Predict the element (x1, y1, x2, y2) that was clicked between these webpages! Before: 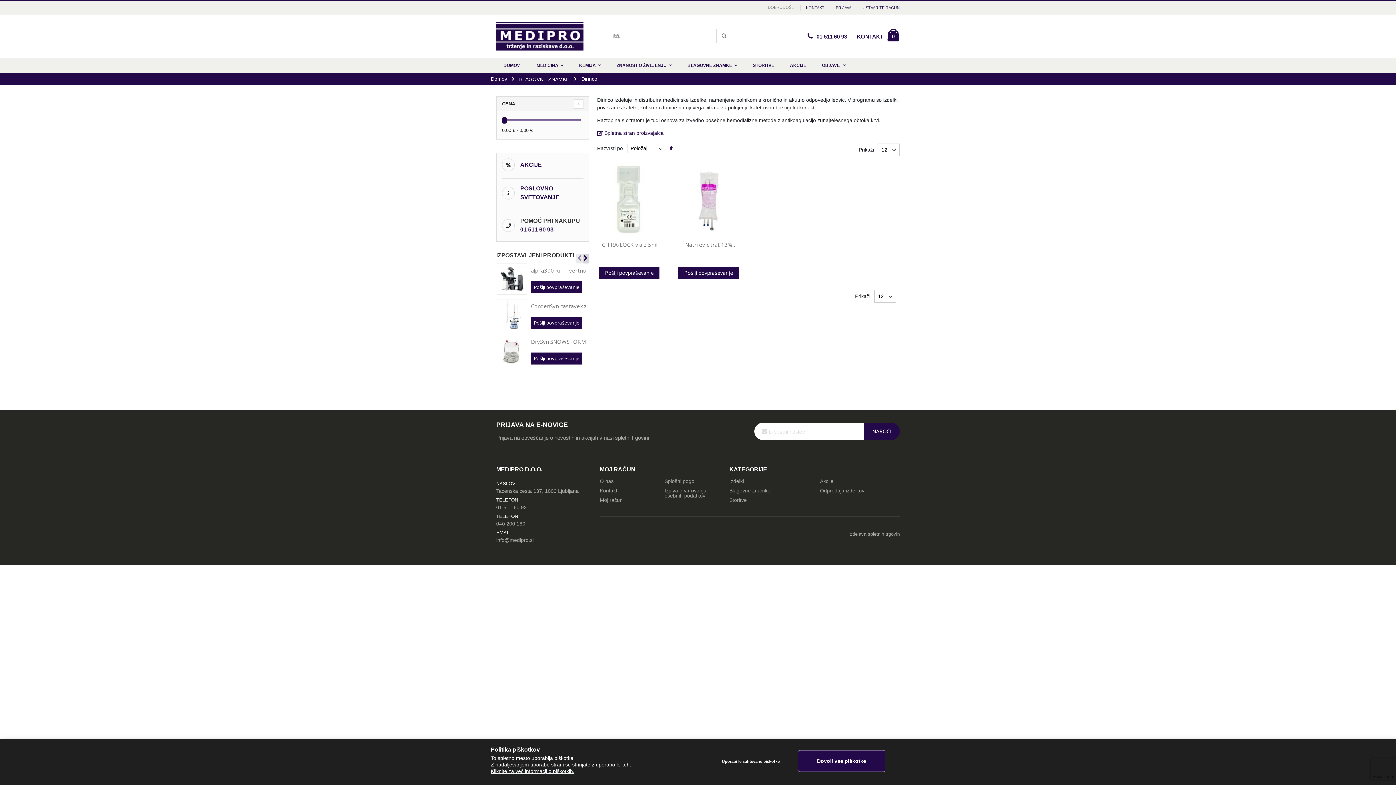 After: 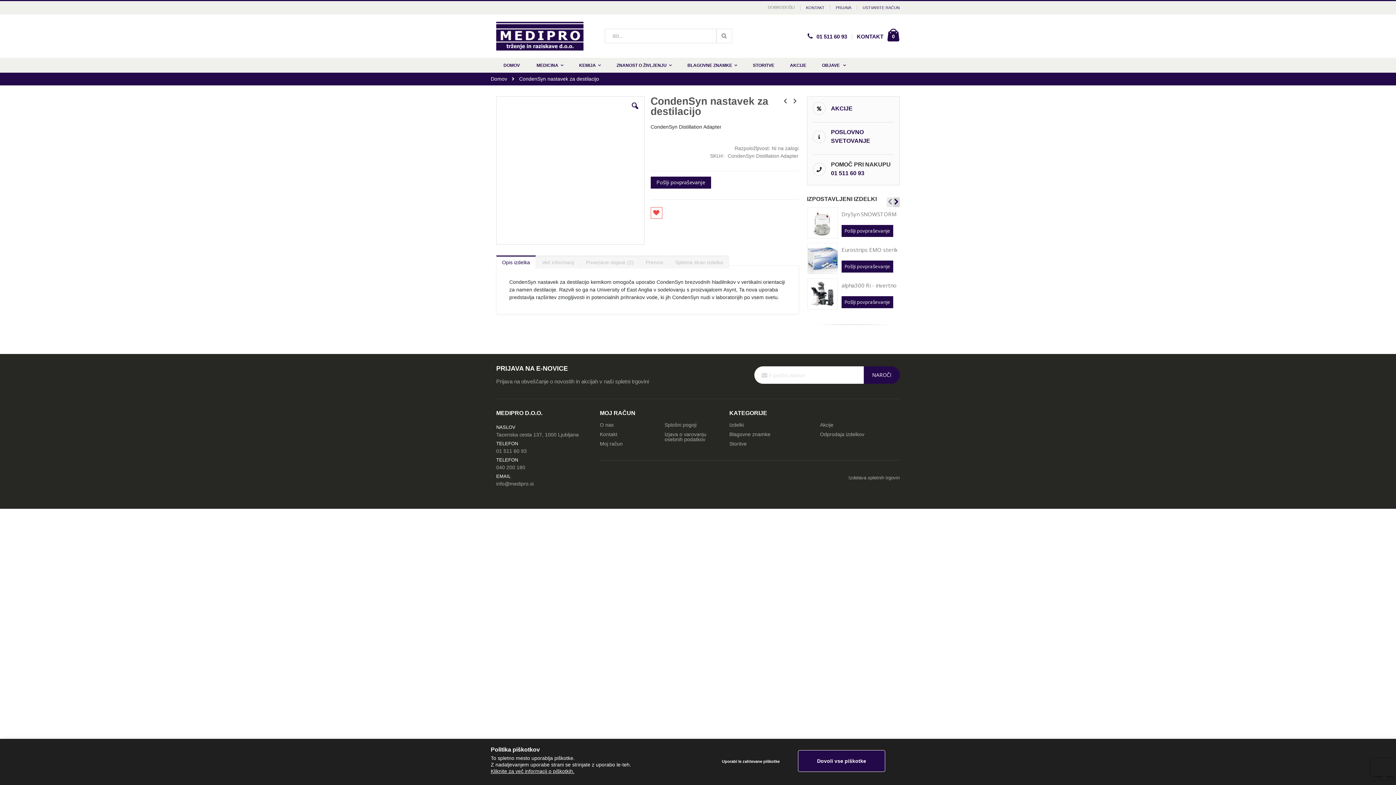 Action: bbox: (497, 299, 527, 330)